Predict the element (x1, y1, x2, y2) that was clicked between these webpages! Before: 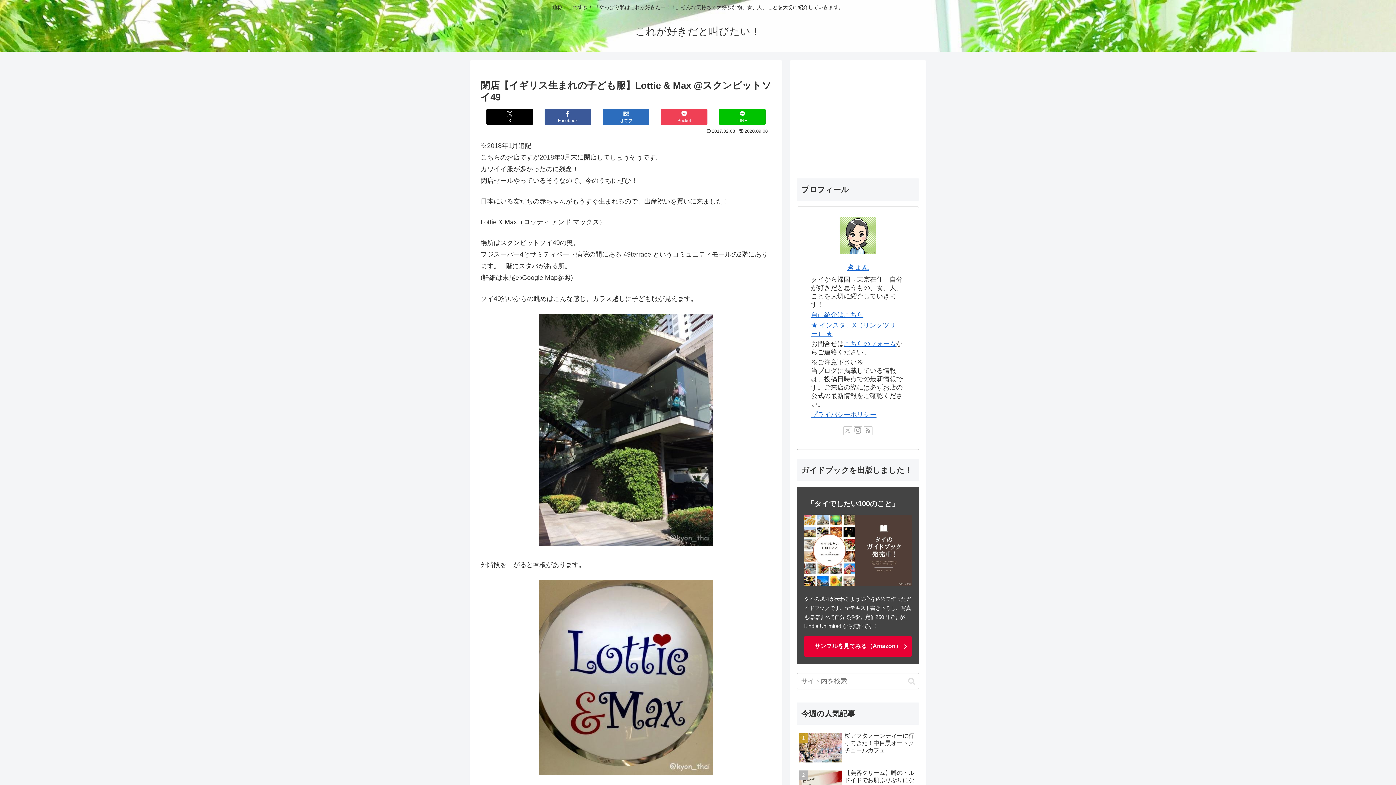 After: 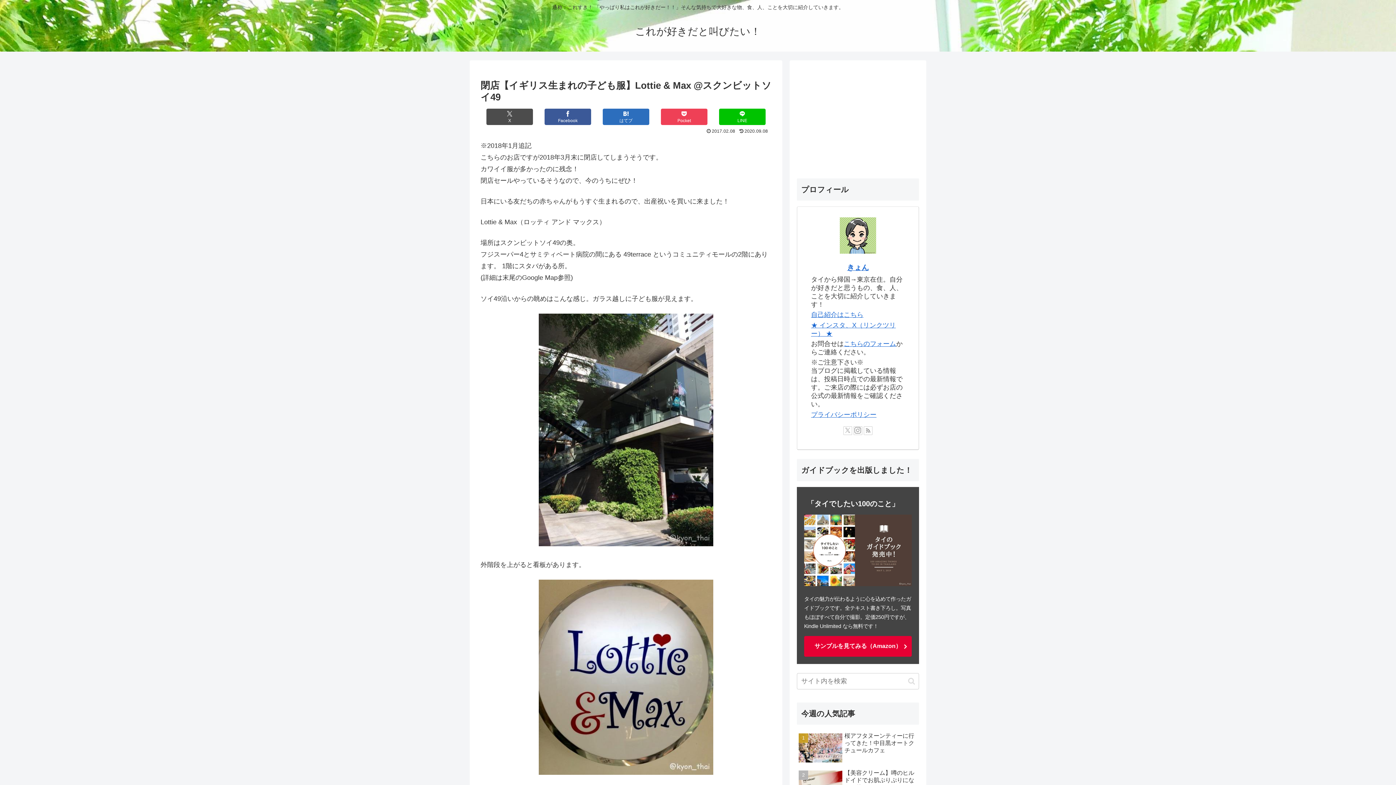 Action: label: Xでシェア bbox: (486, 108, 533, 125)